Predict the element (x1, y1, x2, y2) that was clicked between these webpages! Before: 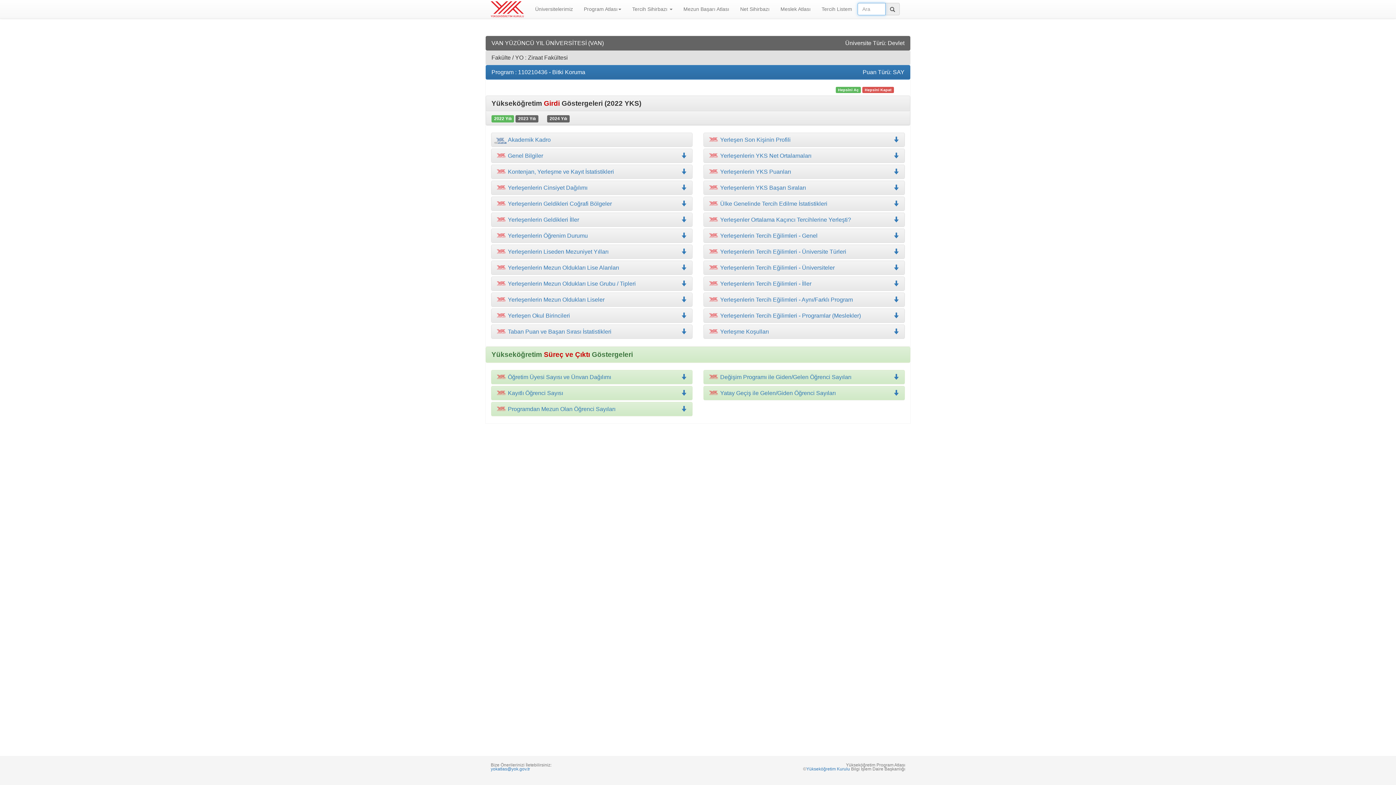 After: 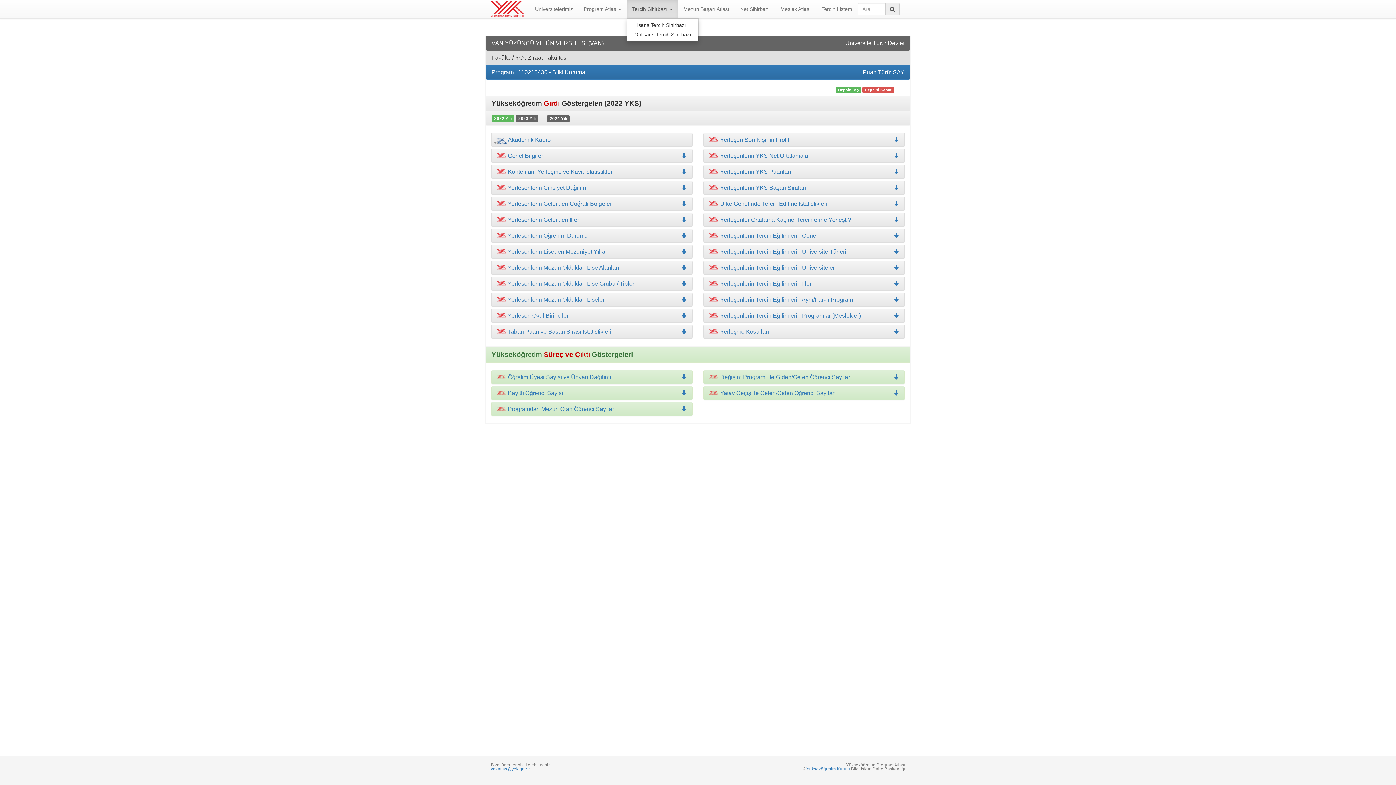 Action: label: Tercih Sihirbazı  bbox: (626, 0, 678, 18)